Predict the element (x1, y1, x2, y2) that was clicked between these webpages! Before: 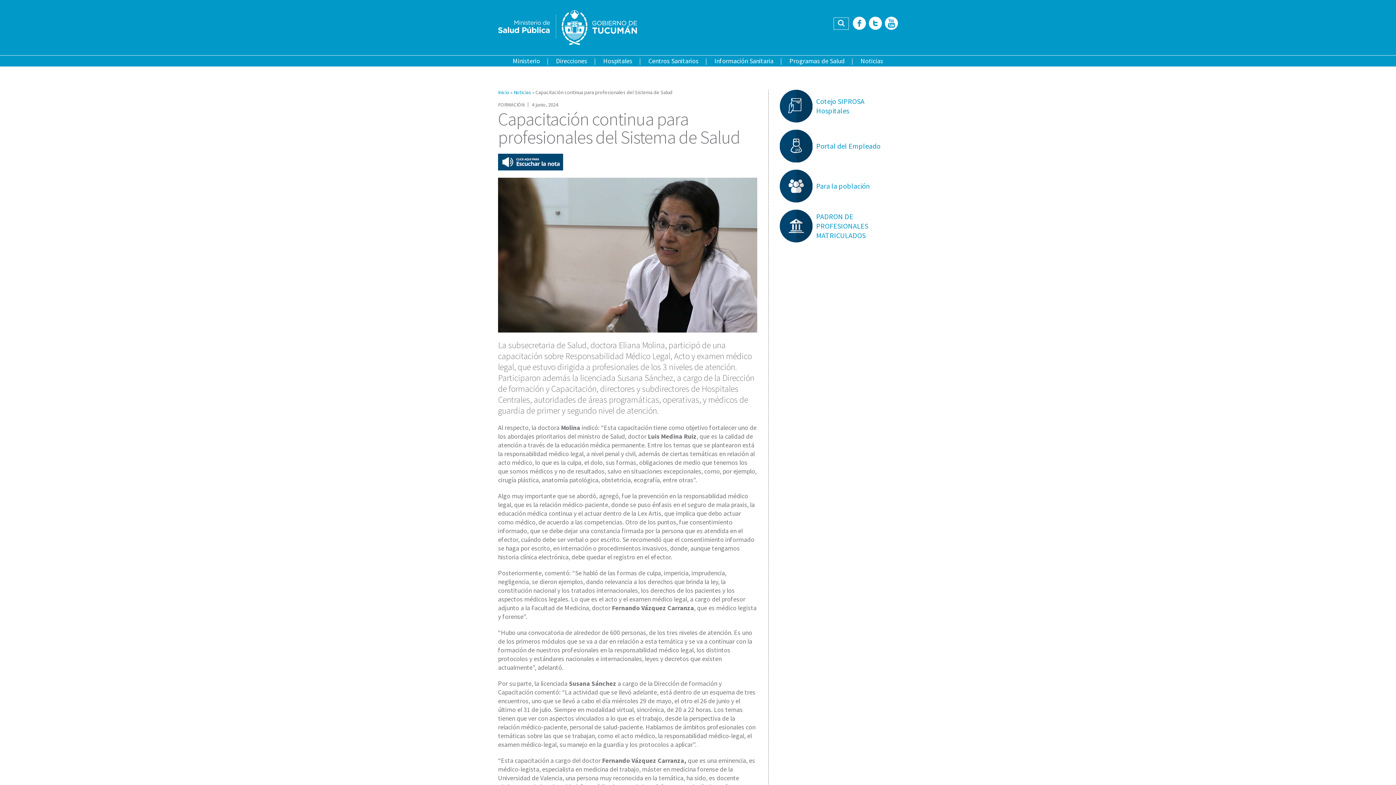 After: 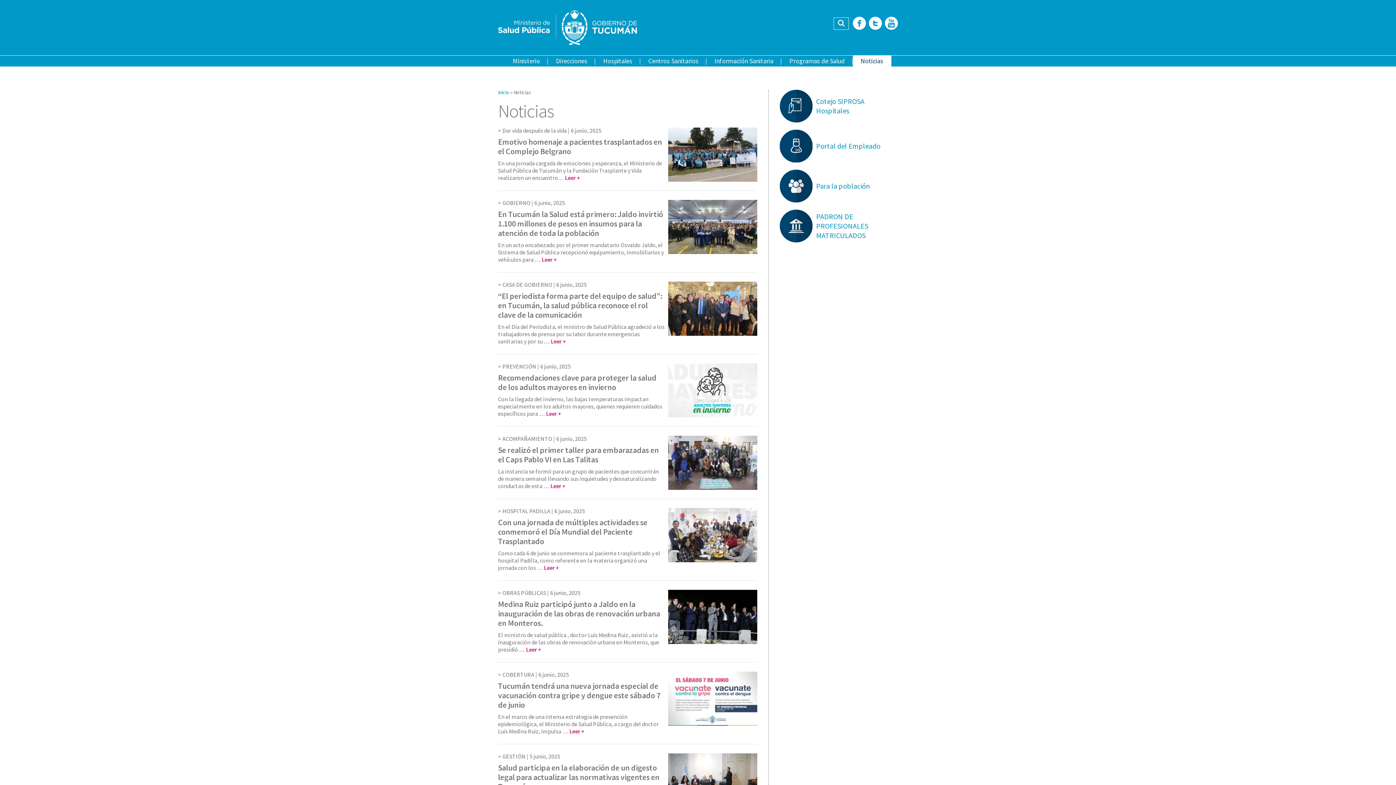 Action: bbox: (852, 55, 891, 66) label: Noticias